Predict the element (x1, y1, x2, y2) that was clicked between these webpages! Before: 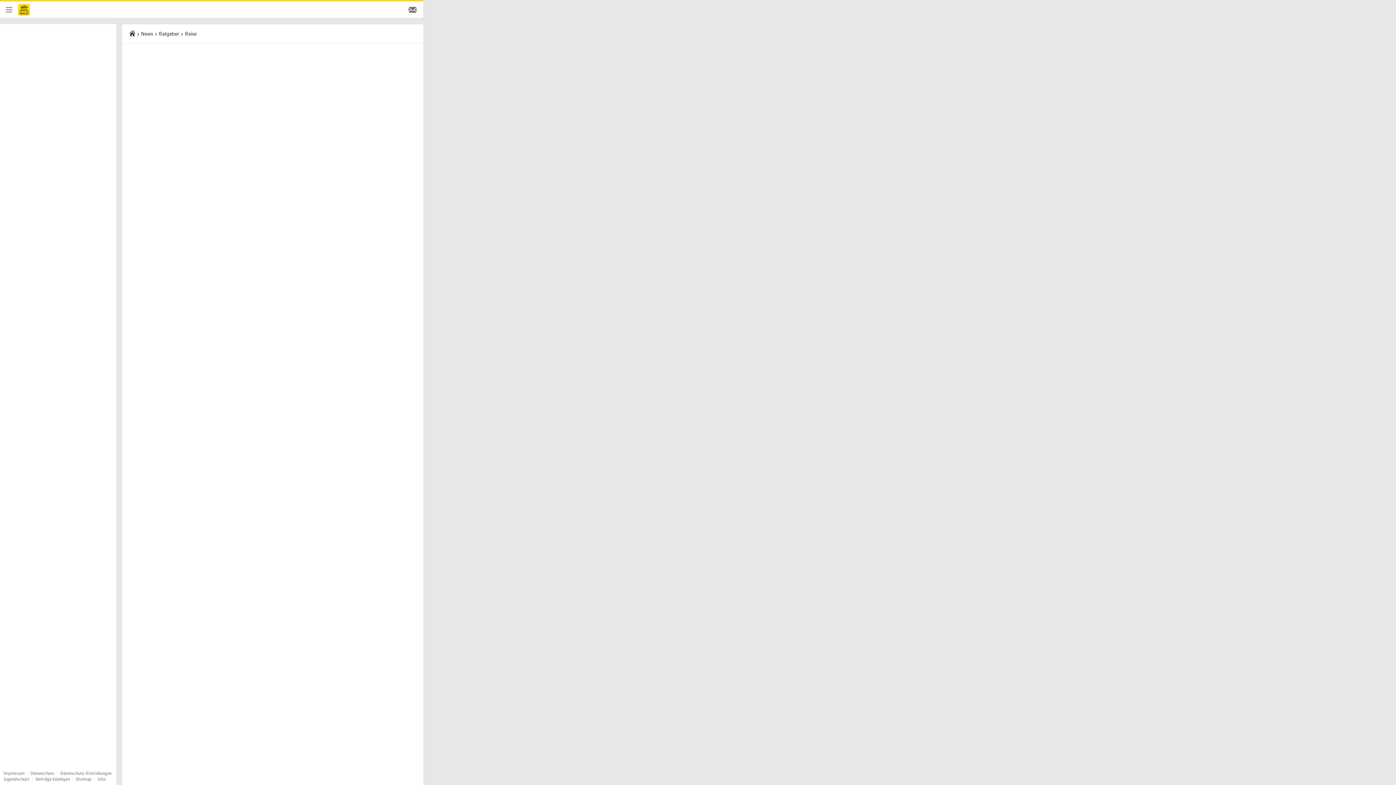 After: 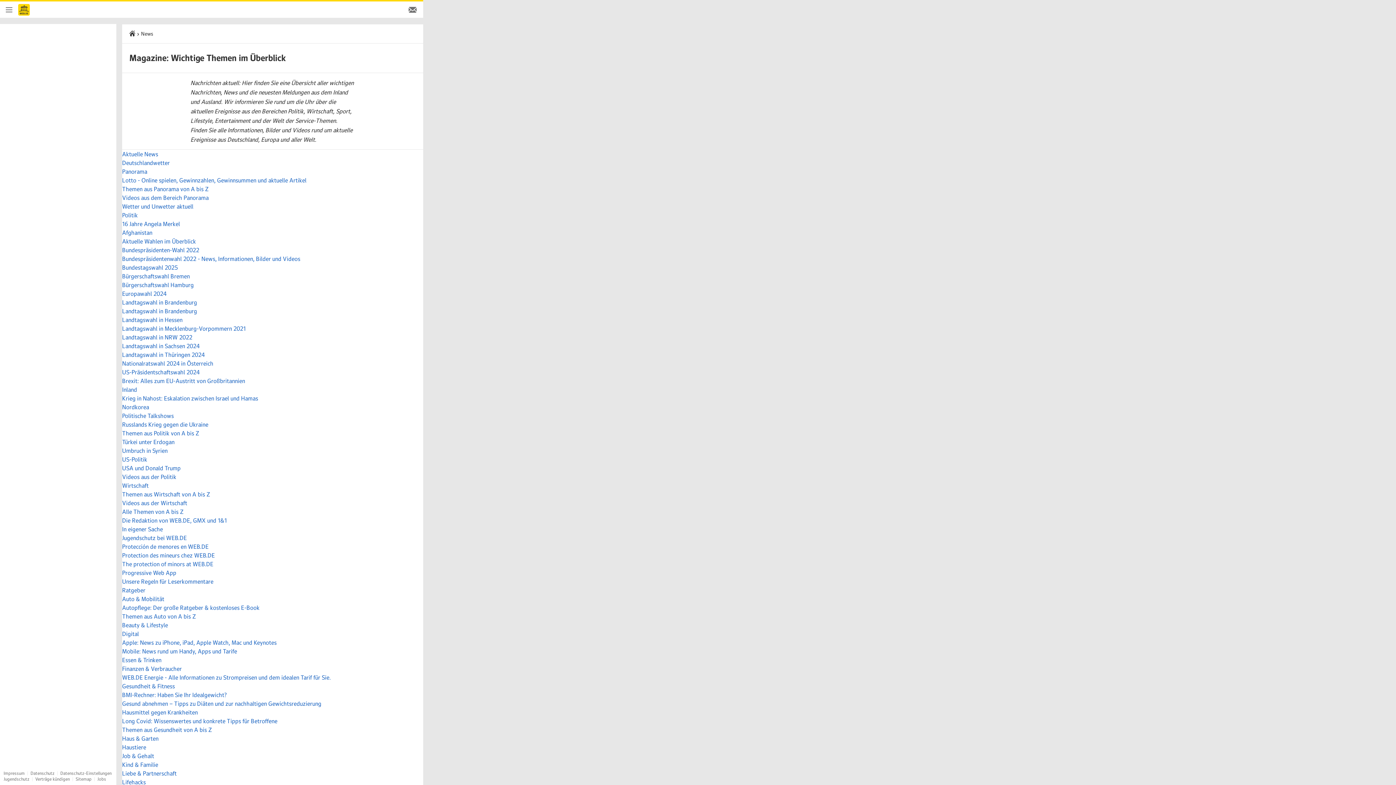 Action: bbox: (75, 776, 91, 782) label: Sitemap